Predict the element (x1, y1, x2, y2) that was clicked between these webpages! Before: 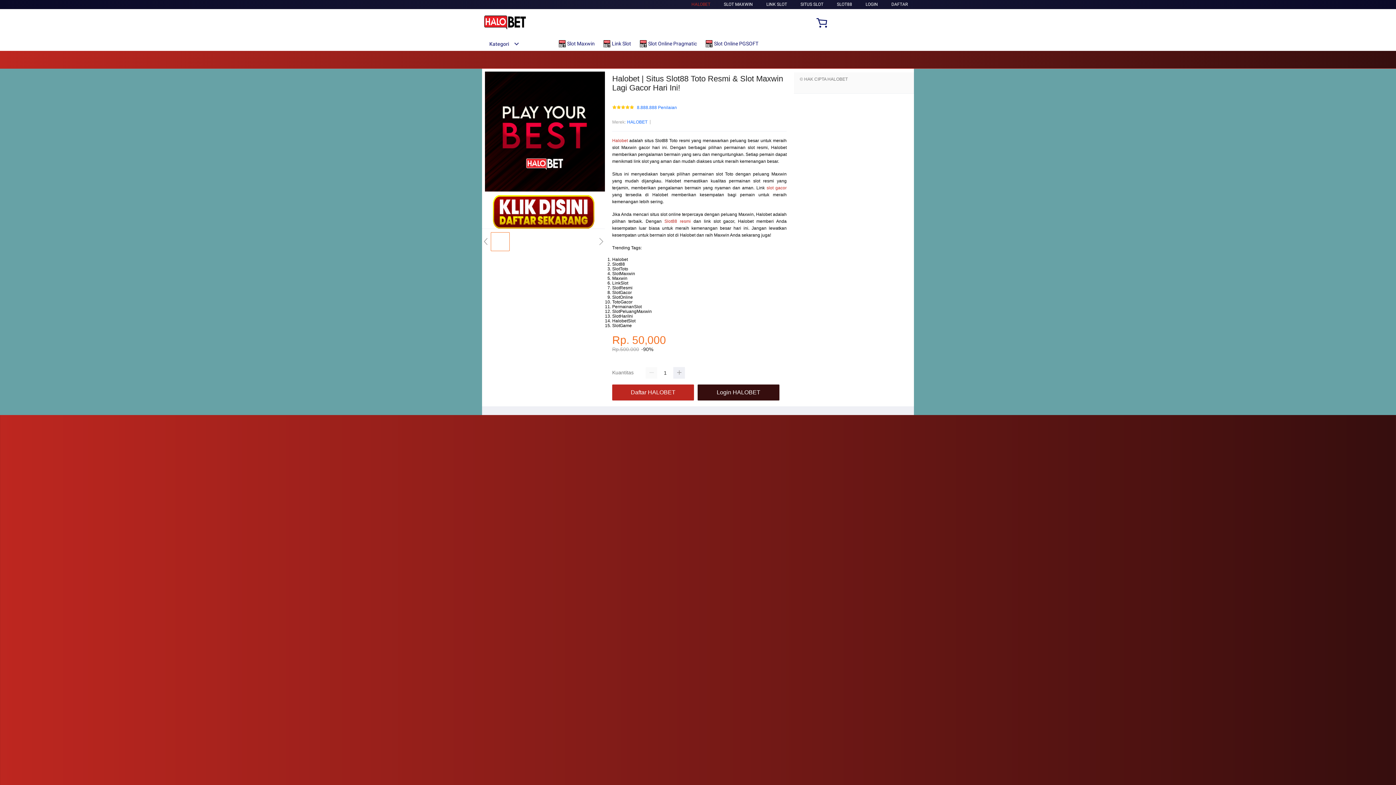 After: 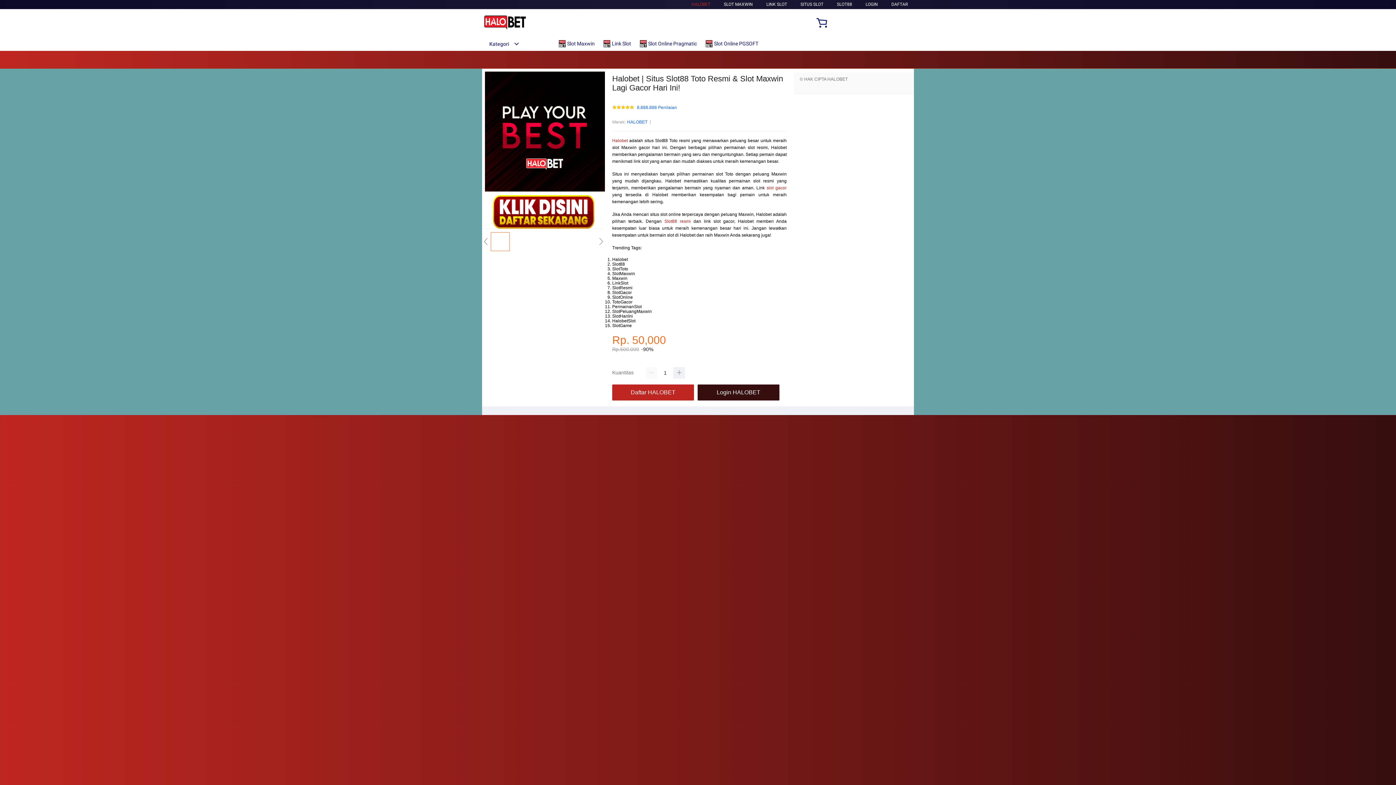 Action: bbox: (664, 219, 690, 224) label: Slot88 resmi